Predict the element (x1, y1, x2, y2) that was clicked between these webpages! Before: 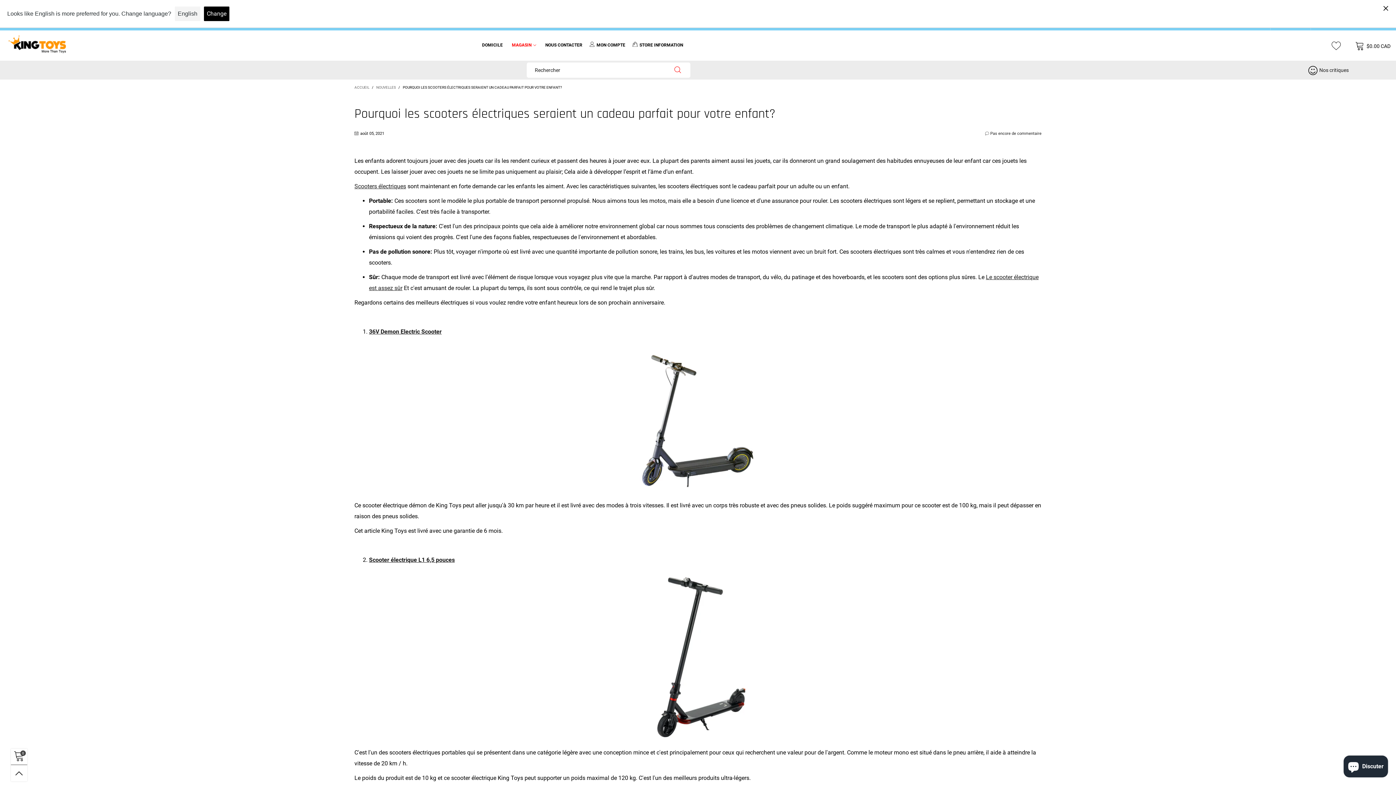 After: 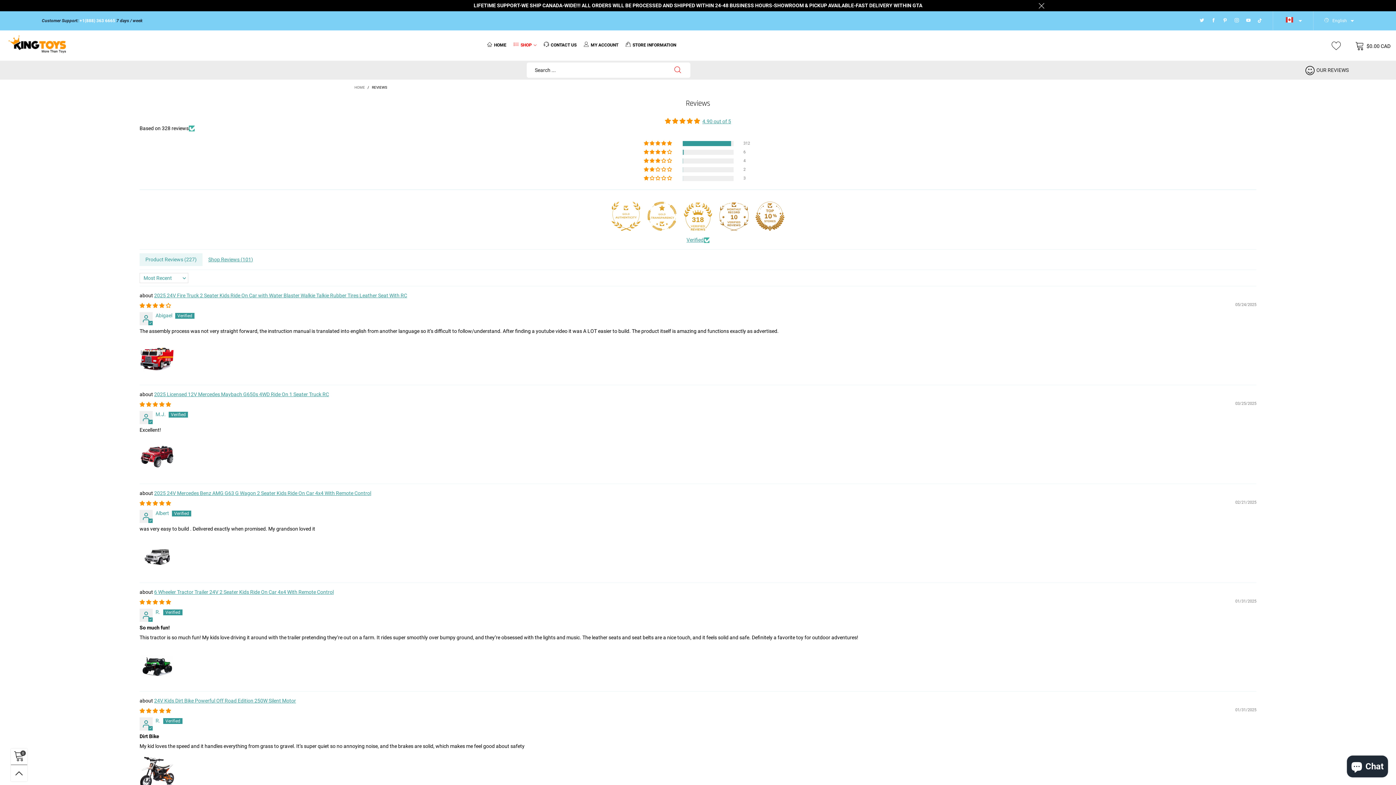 Action: bbox: (1325, 66, 1349, 74) label: Nos critiques